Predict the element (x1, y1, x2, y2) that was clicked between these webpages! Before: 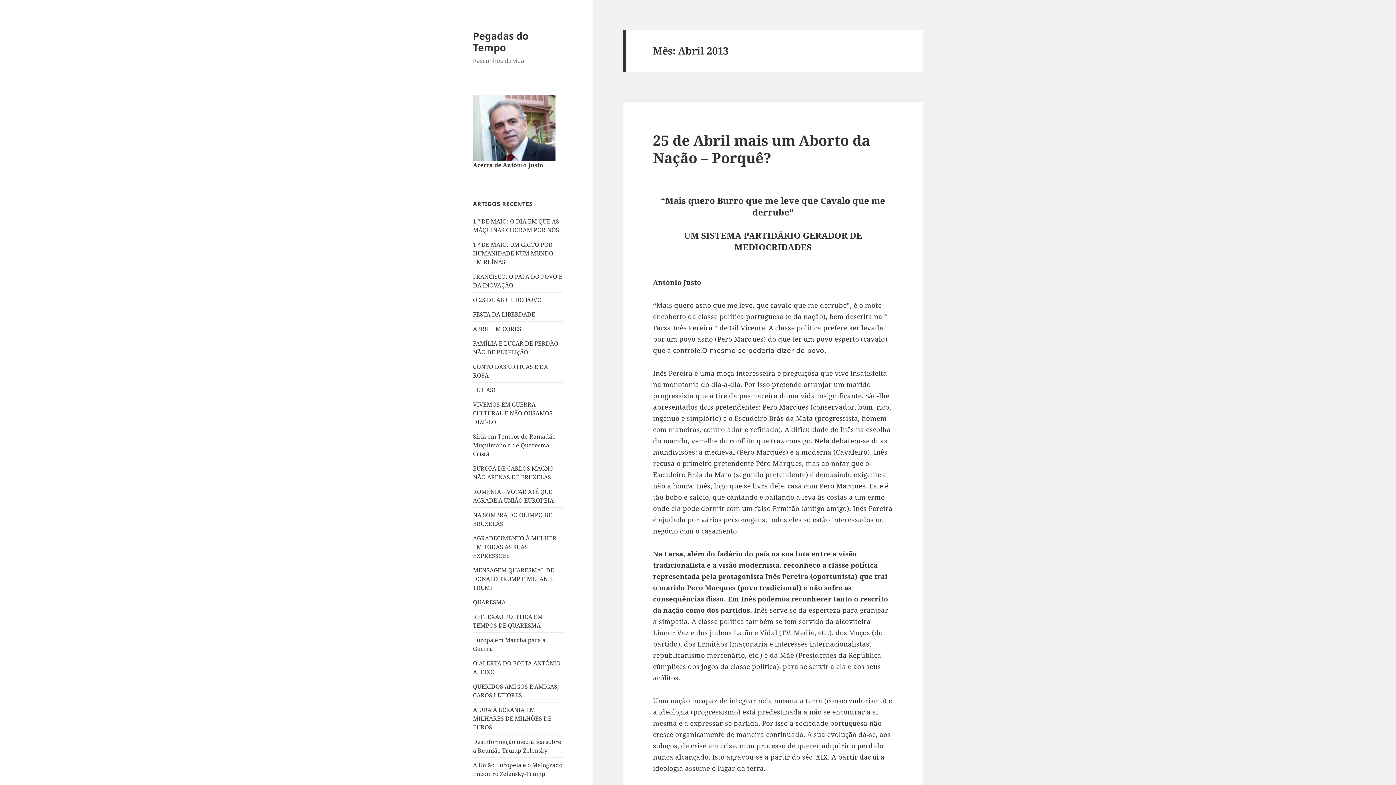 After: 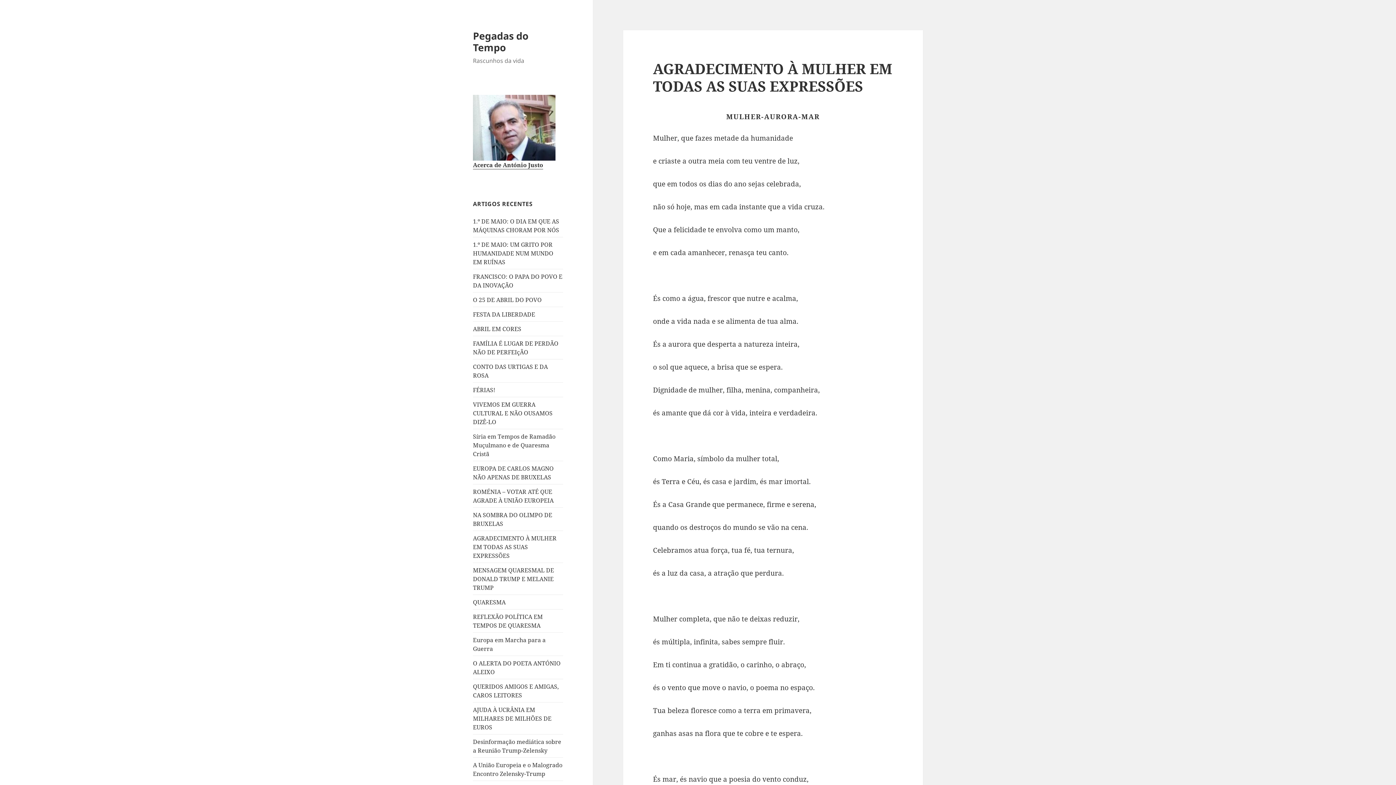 Action: bbox: (473, 534, 556, 559) label: AGRADECIMENTO À MULHER EM TODAS AS SUAS EXPRESSÕES